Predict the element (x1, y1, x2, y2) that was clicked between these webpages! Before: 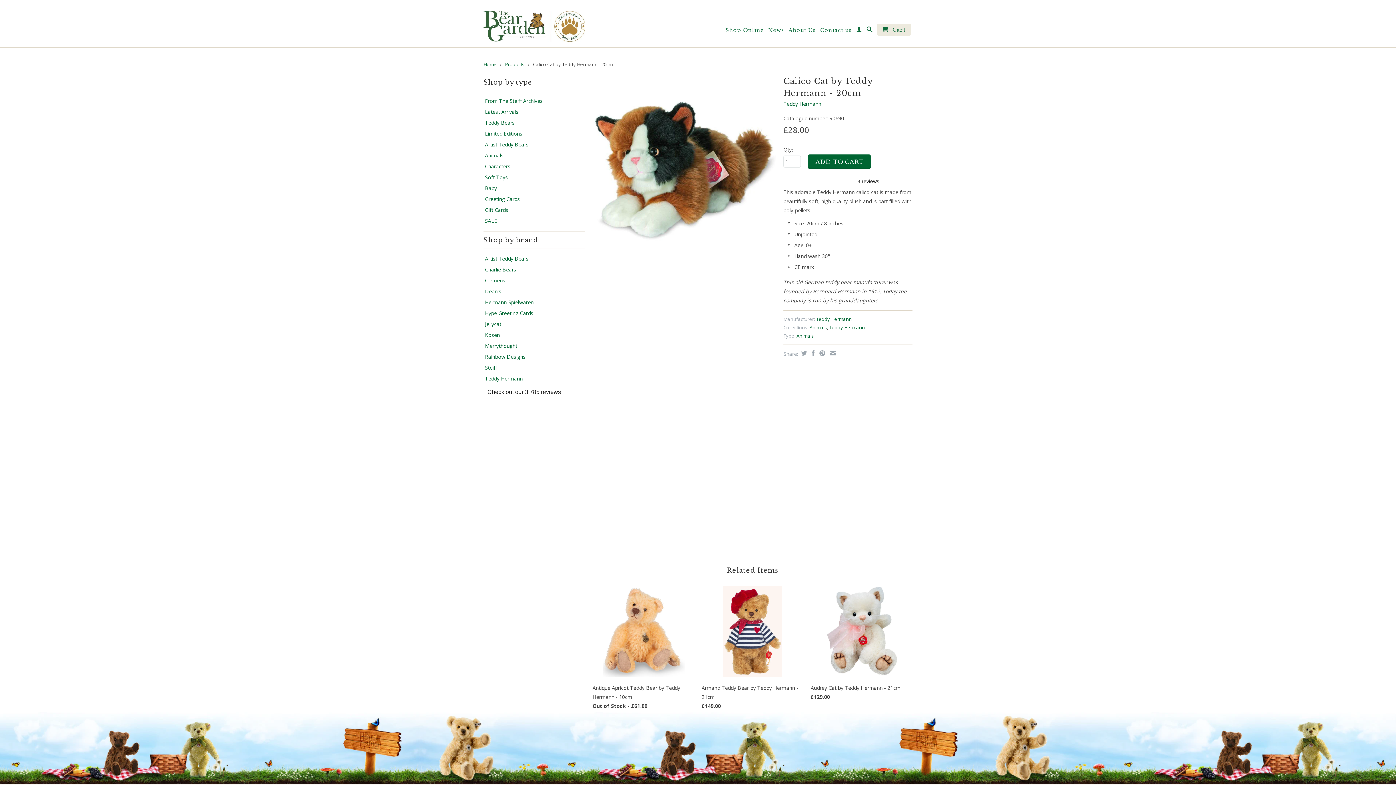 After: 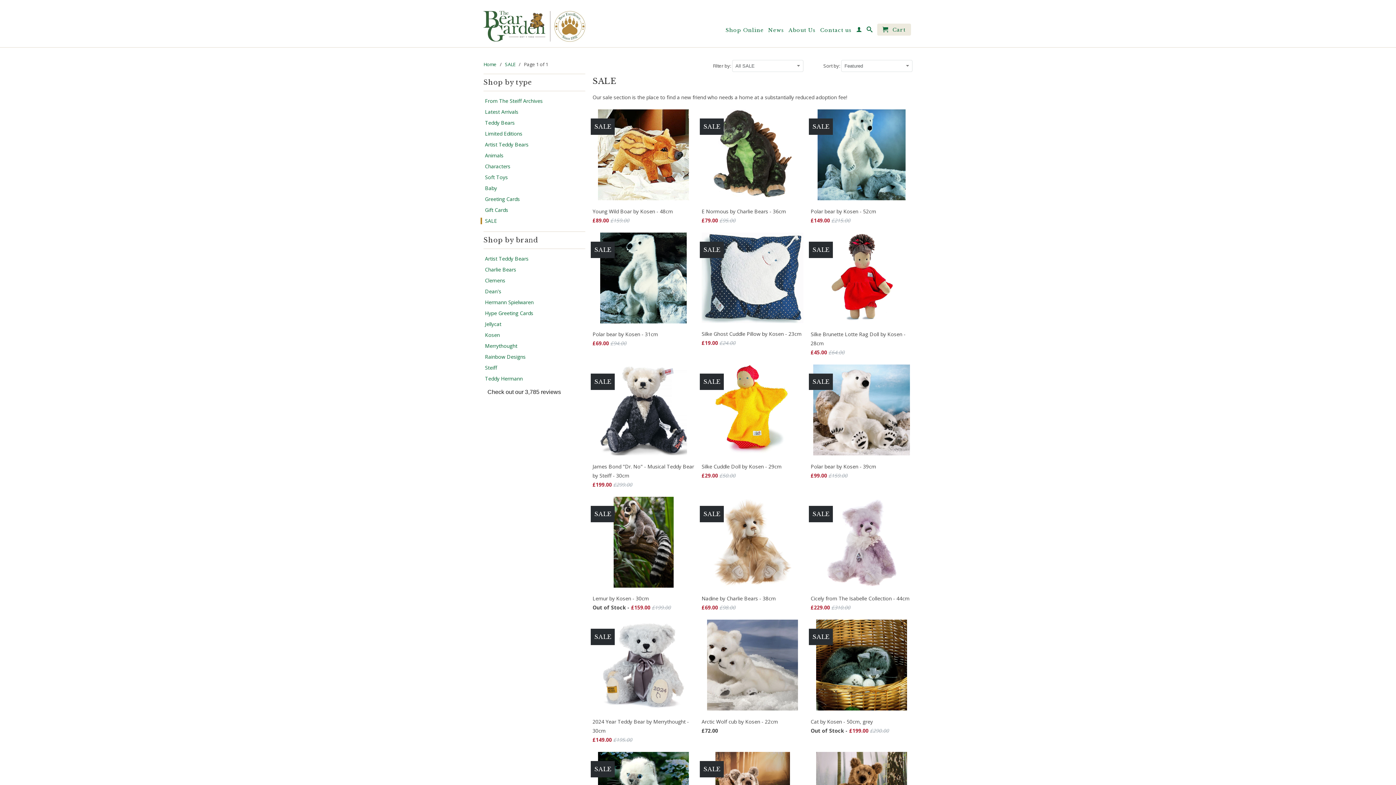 Action: label: SALE bbox: (480, 217, 582, 224)